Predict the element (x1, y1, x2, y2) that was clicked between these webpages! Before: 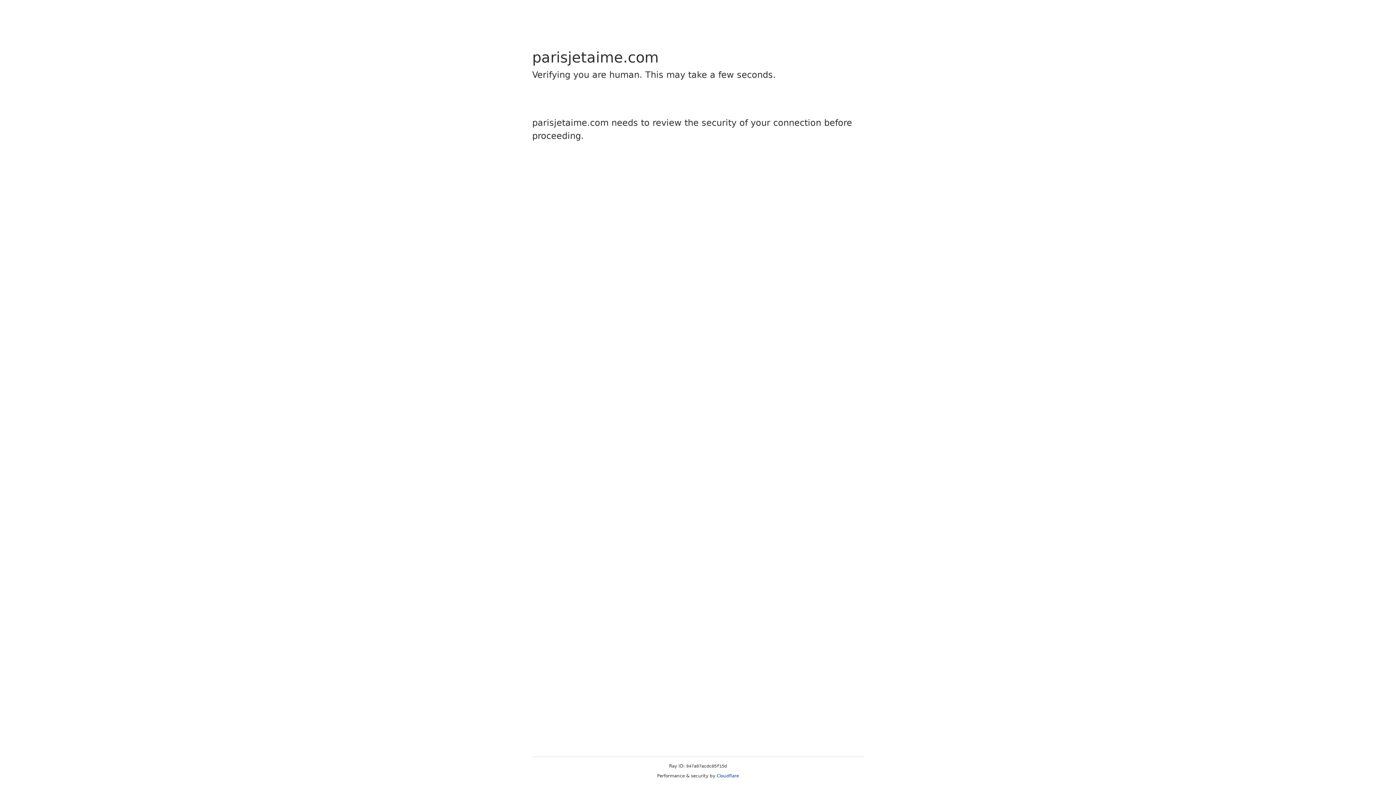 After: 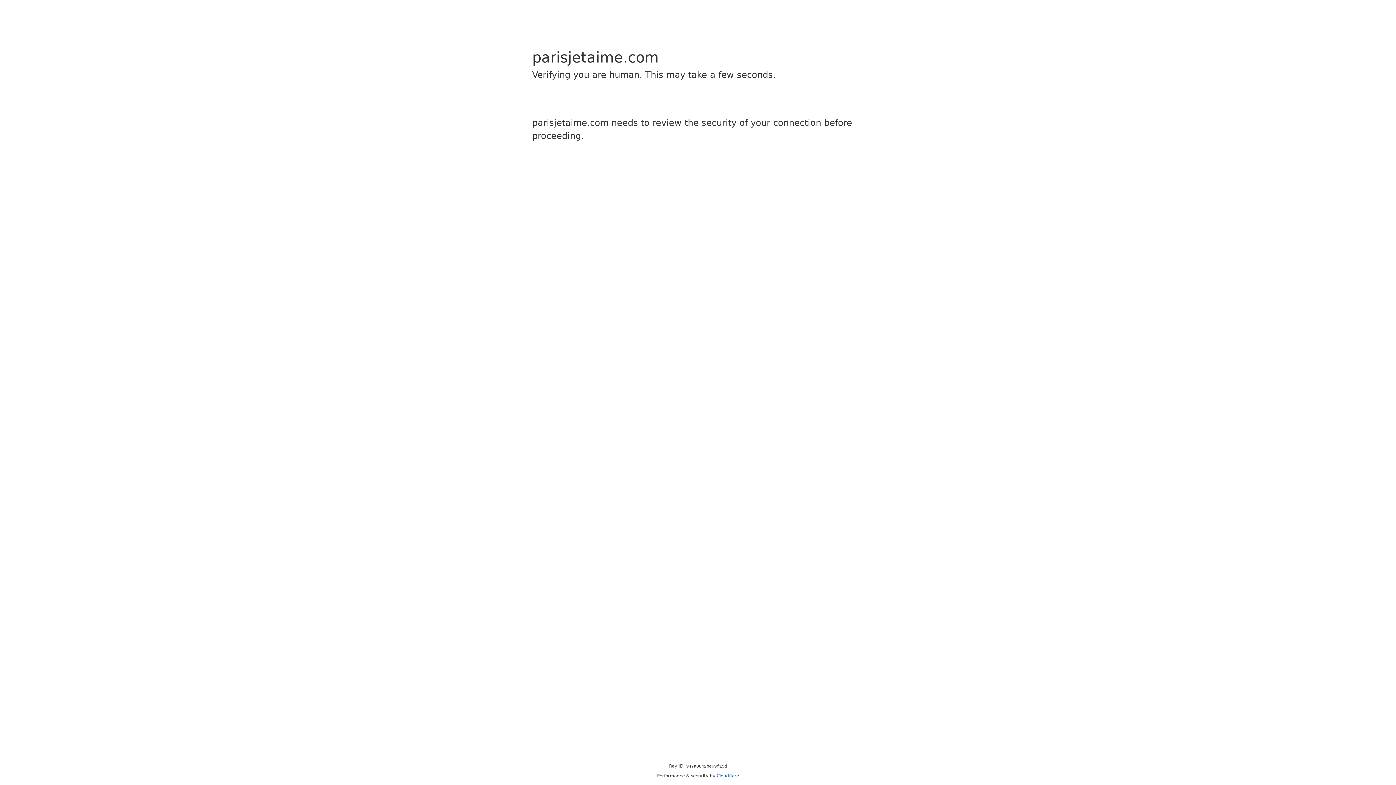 Action: label: Cloudflare bbox: (716, 773, 739, 778)